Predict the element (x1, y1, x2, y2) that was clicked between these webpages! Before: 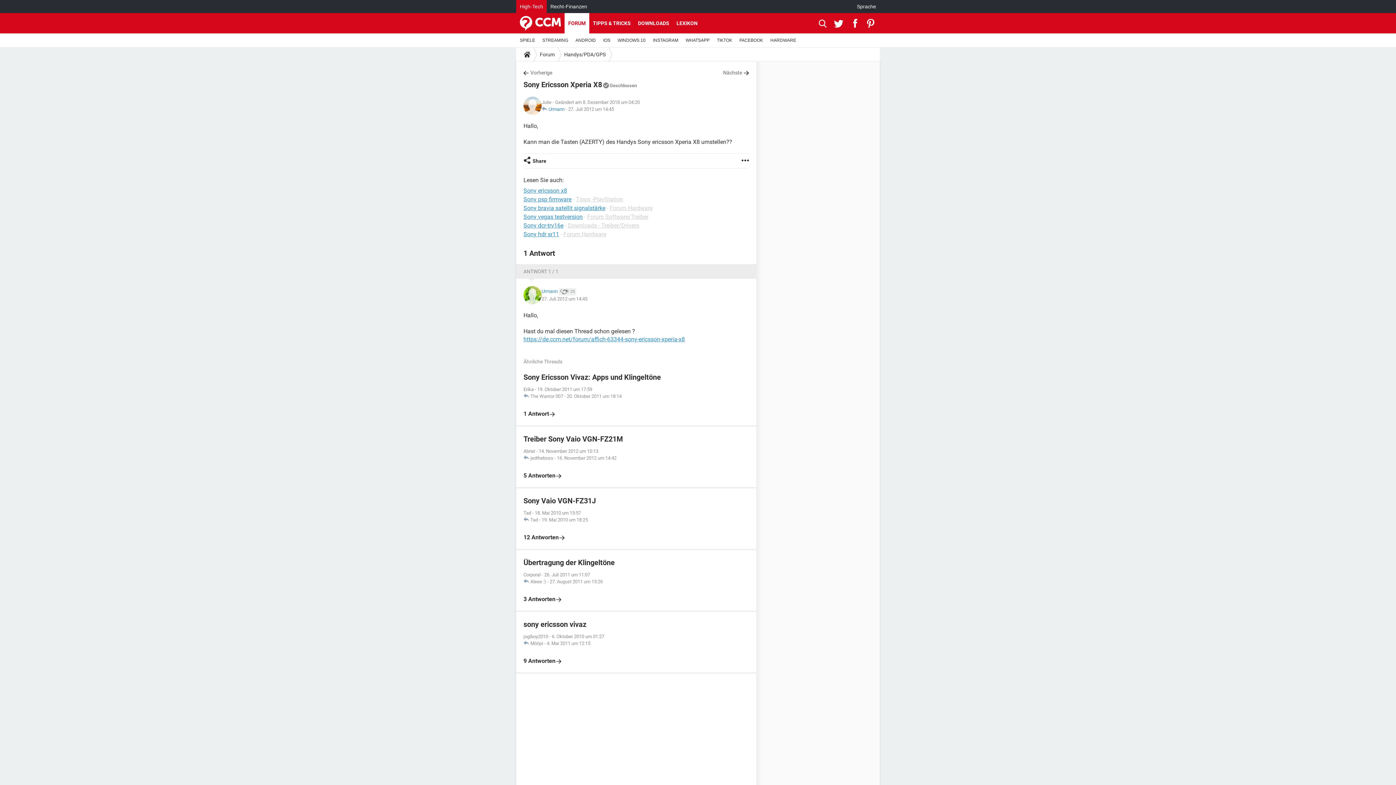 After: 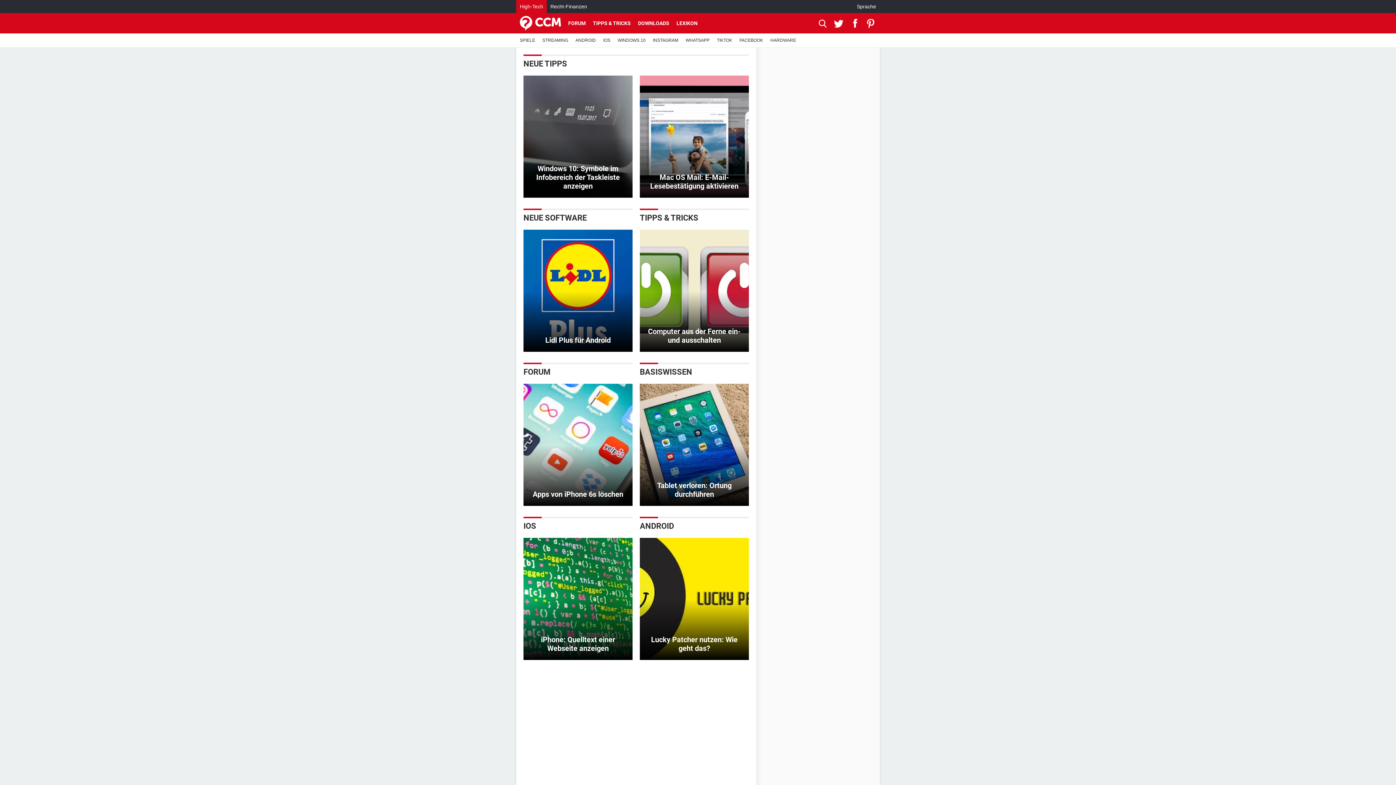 Action: label: High-Tech bbox: (516, 0, 546, 13)